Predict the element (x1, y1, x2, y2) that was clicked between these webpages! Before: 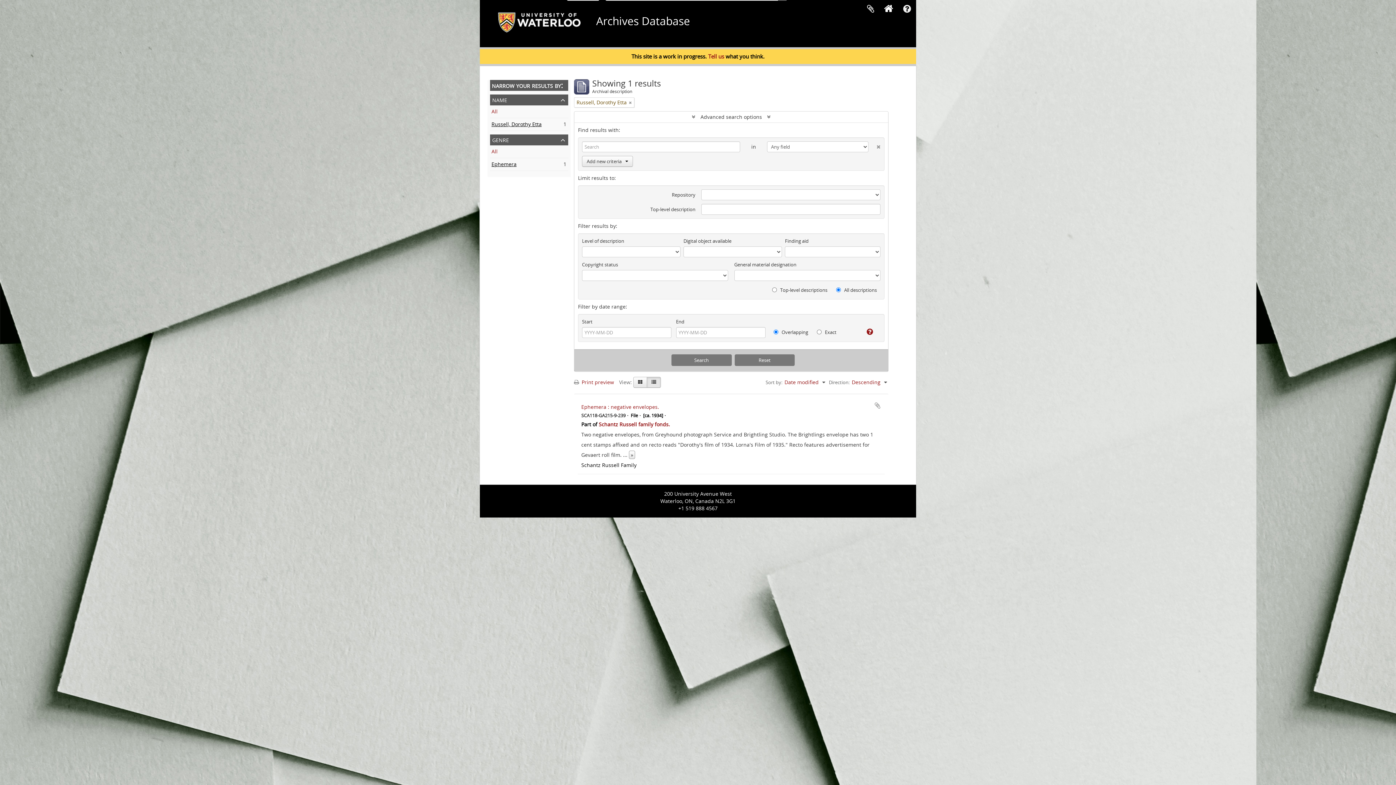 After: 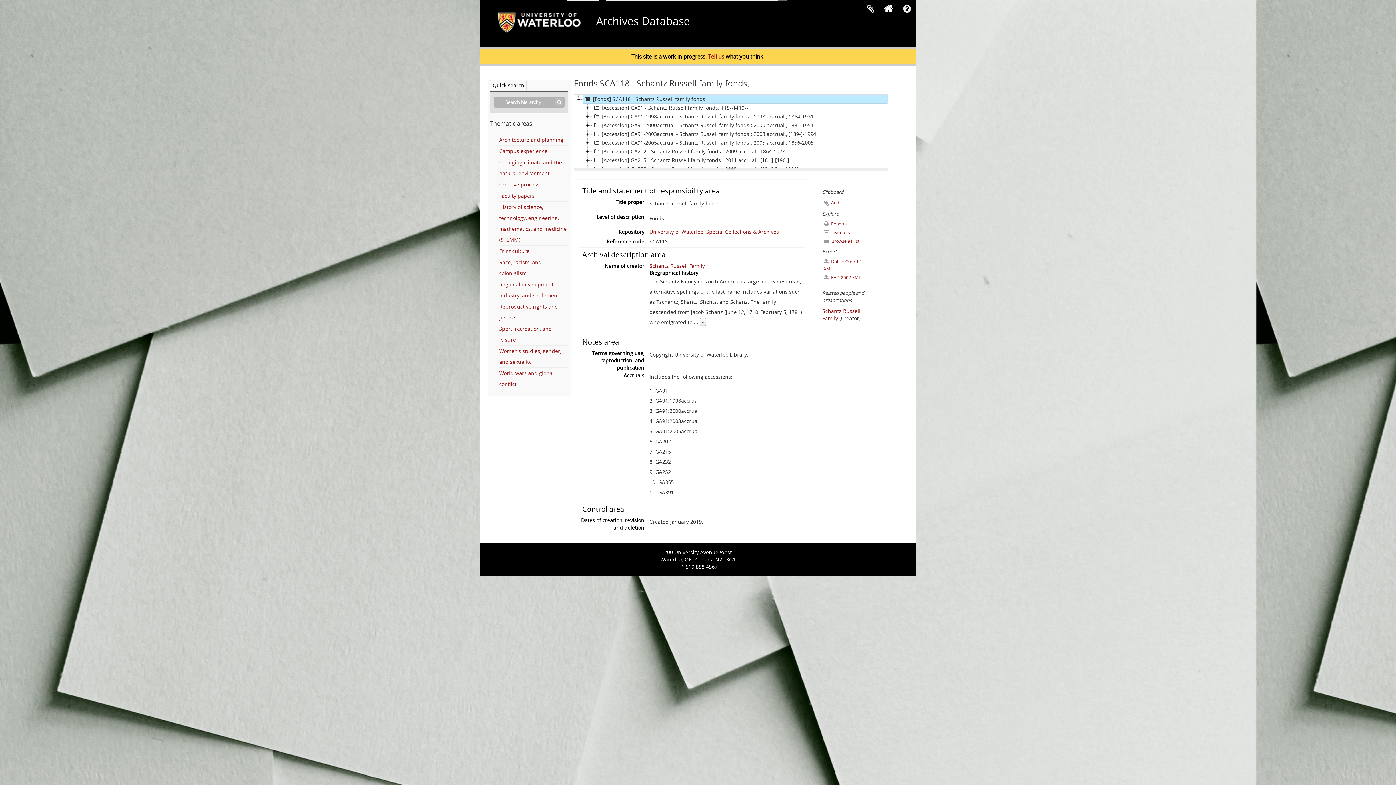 Action: bbox: (598, 421, 670, 428) label: Schantz Russell family fonds.